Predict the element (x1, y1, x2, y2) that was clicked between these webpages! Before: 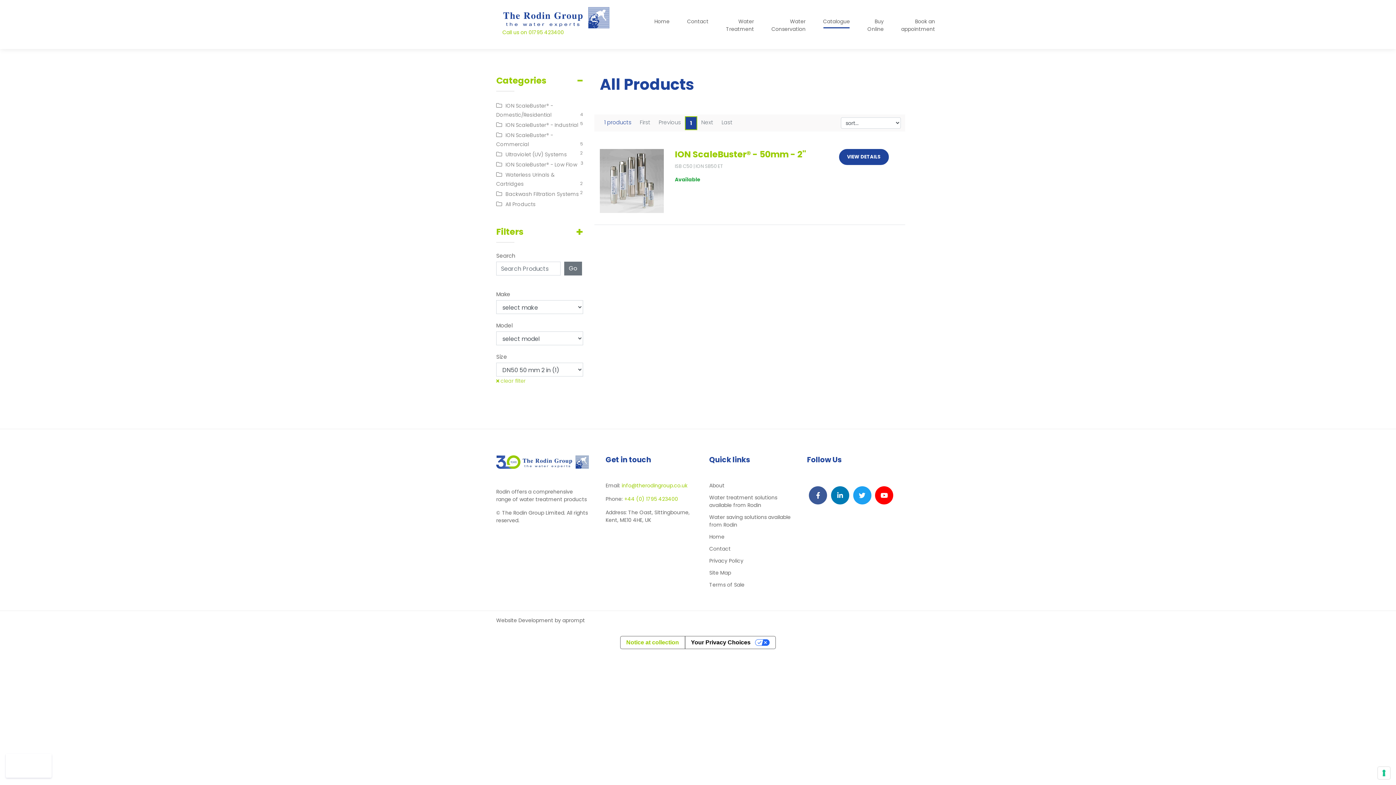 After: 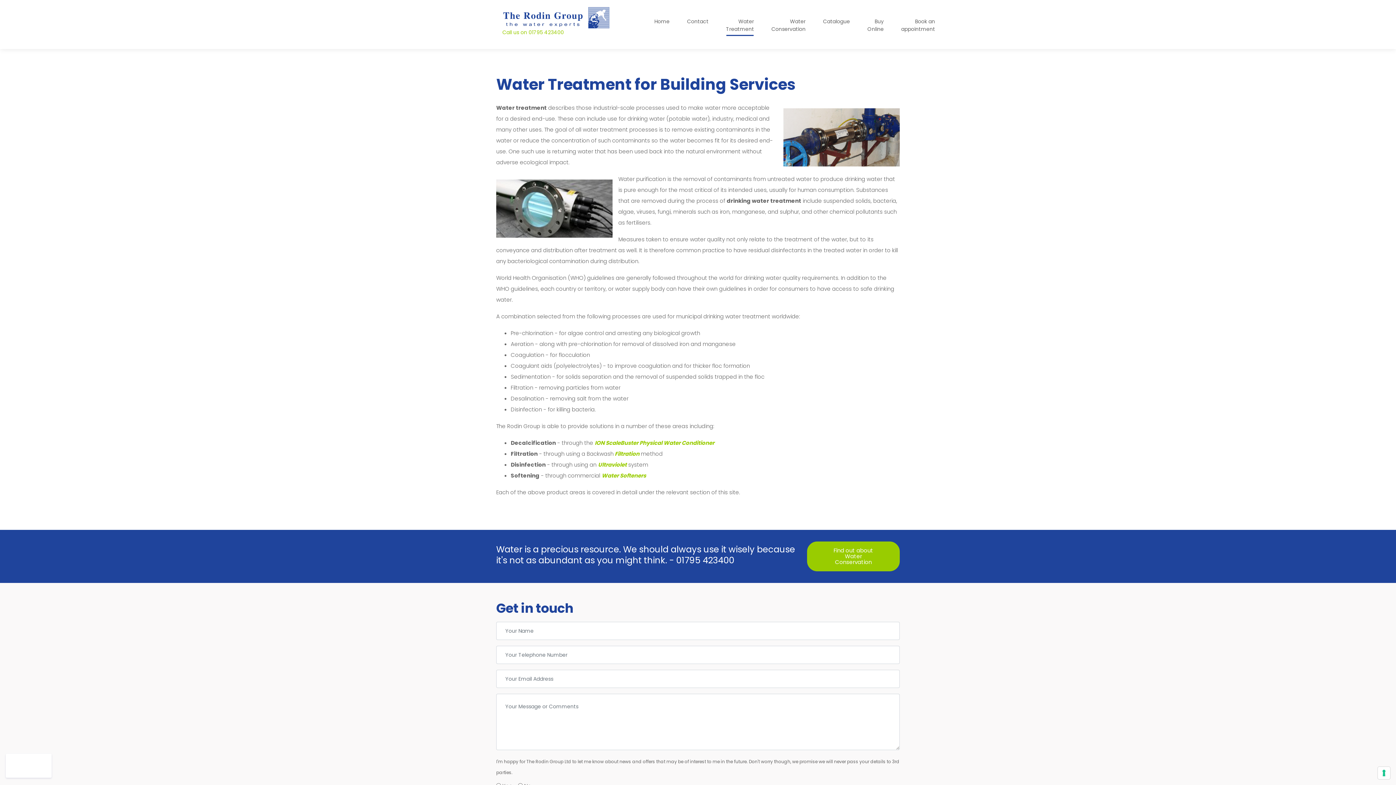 Action: label: Water treatment solutions available from Rodin bbox: (709, 494, 777, 509)